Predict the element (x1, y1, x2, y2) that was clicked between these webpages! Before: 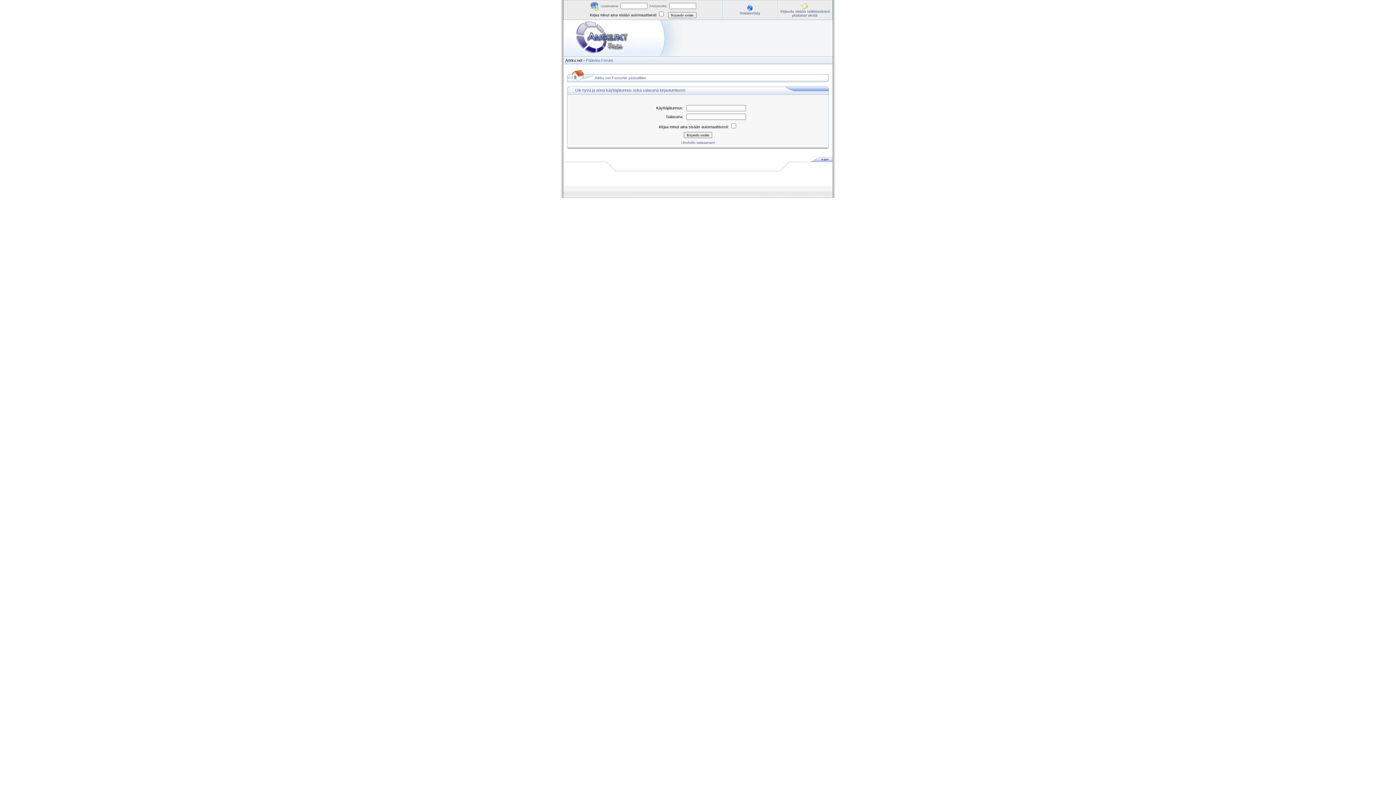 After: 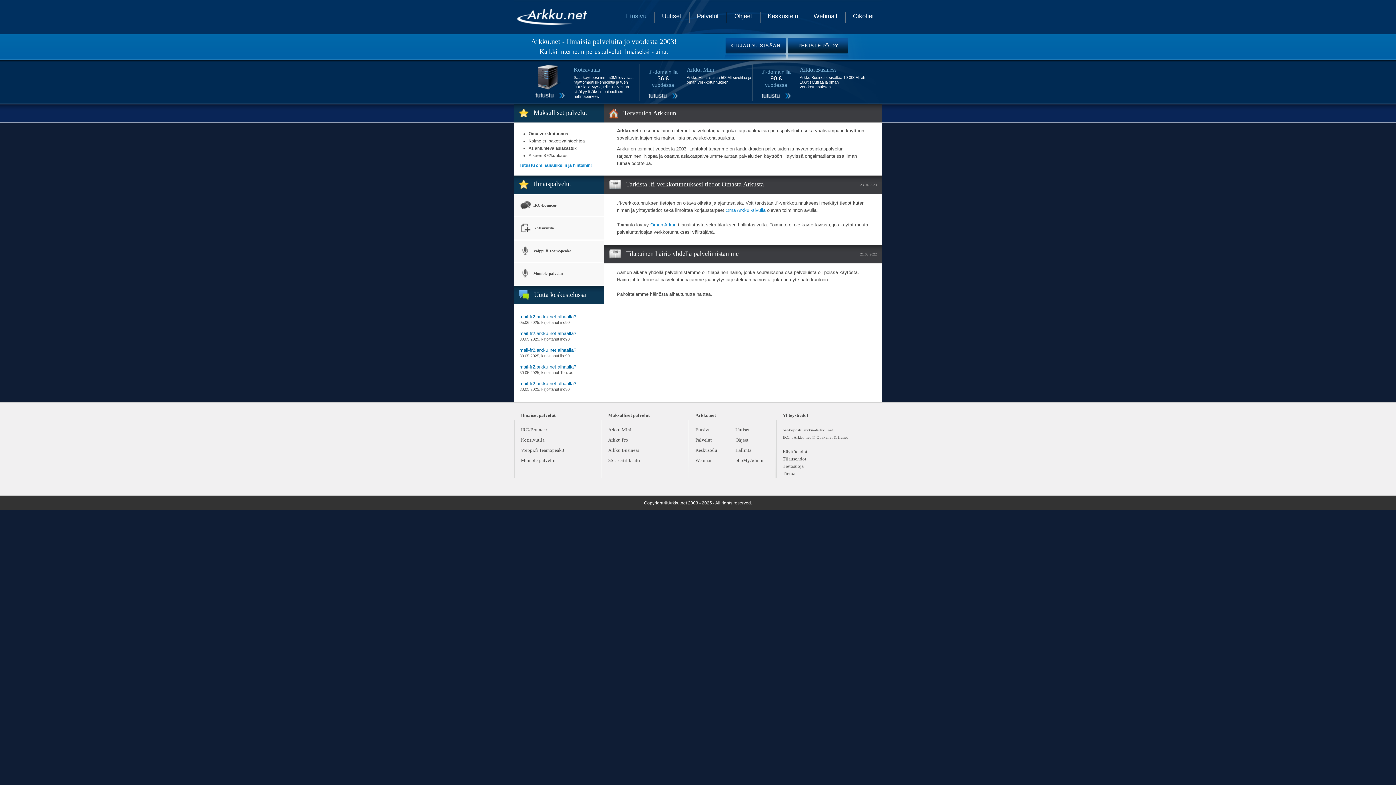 Action: label: Pääsivu bbox: (586, 58, 600, 62)